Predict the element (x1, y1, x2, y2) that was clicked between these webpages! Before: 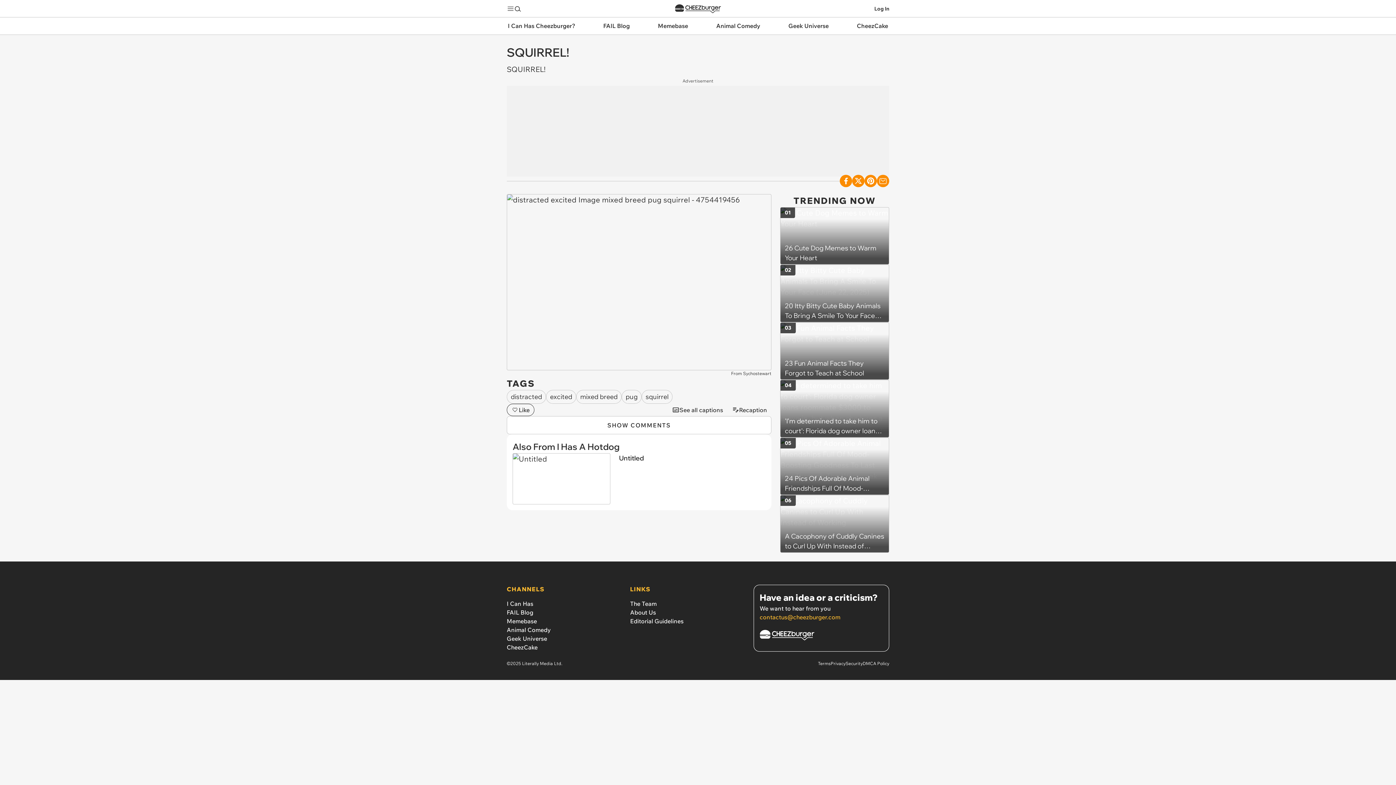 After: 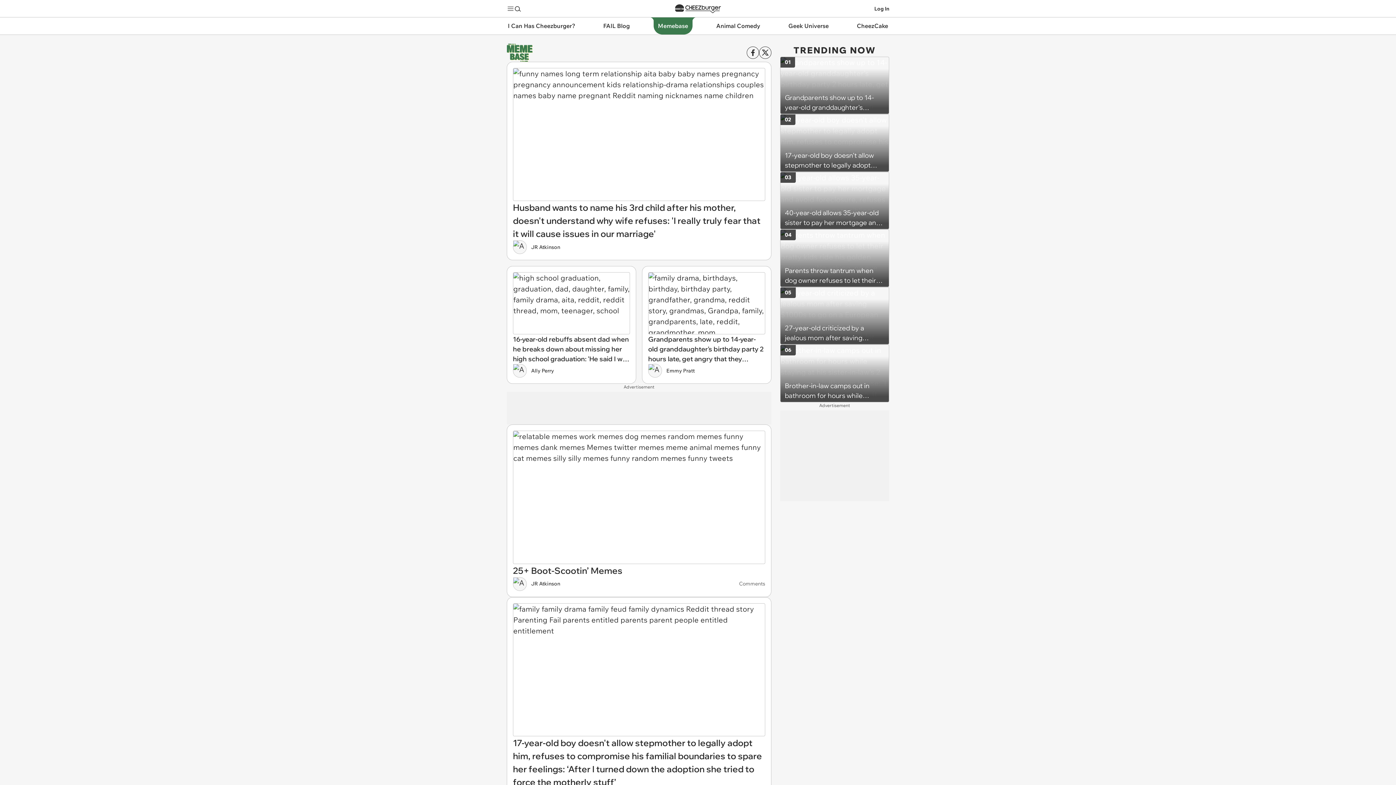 Action: bbox: (648, 17, 698, 34) label: Memebase